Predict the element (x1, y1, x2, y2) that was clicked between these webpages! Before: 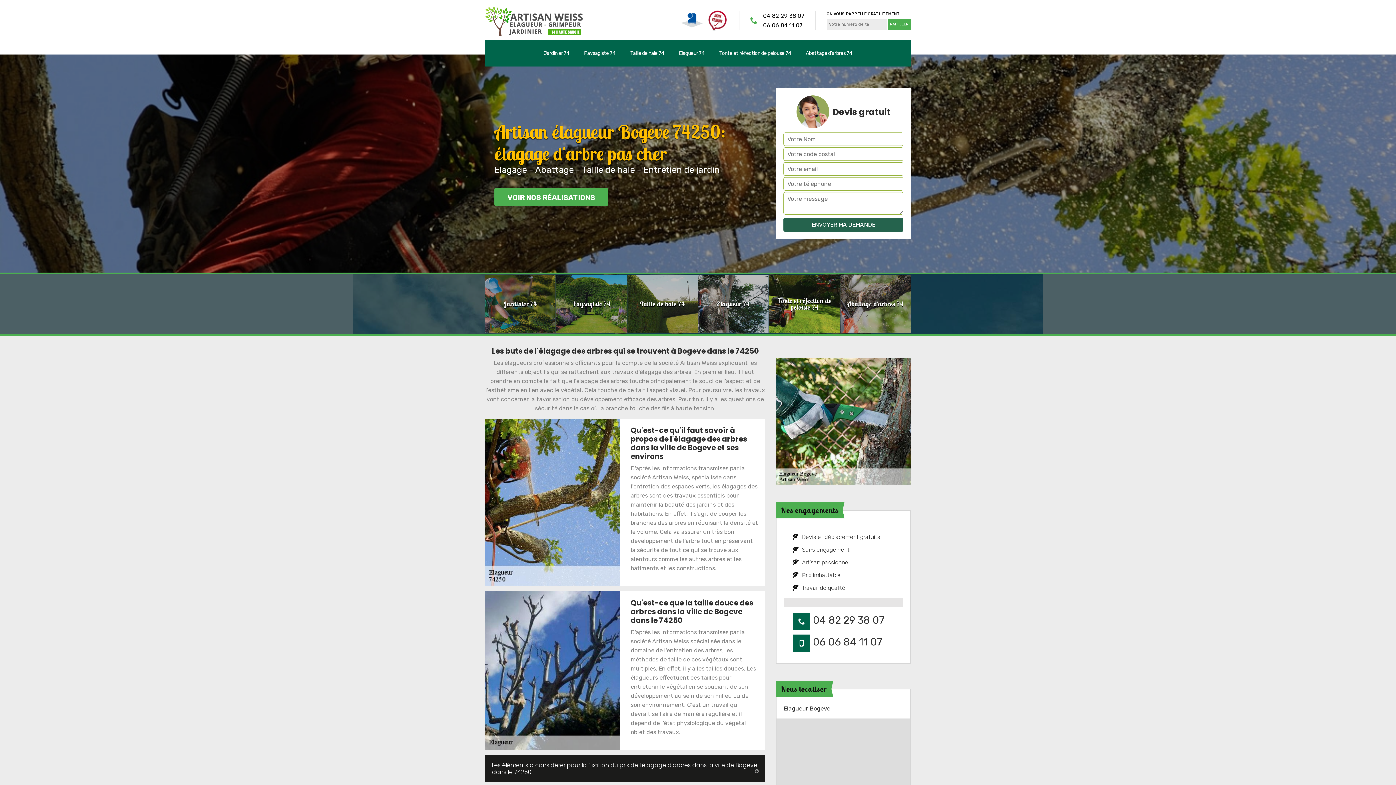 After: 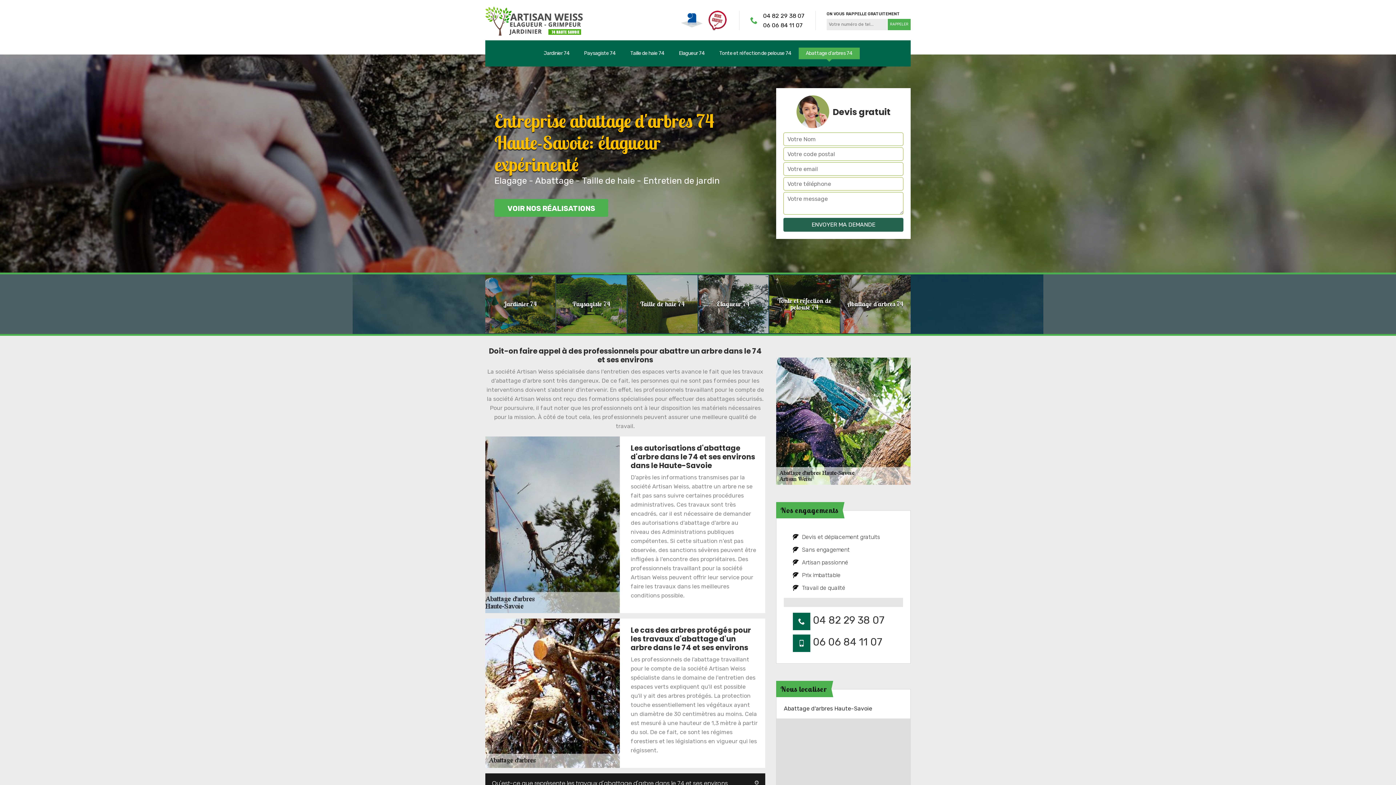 Action: label: Abattage d'arbres 74 bbox: (840, 275, 910, 333)